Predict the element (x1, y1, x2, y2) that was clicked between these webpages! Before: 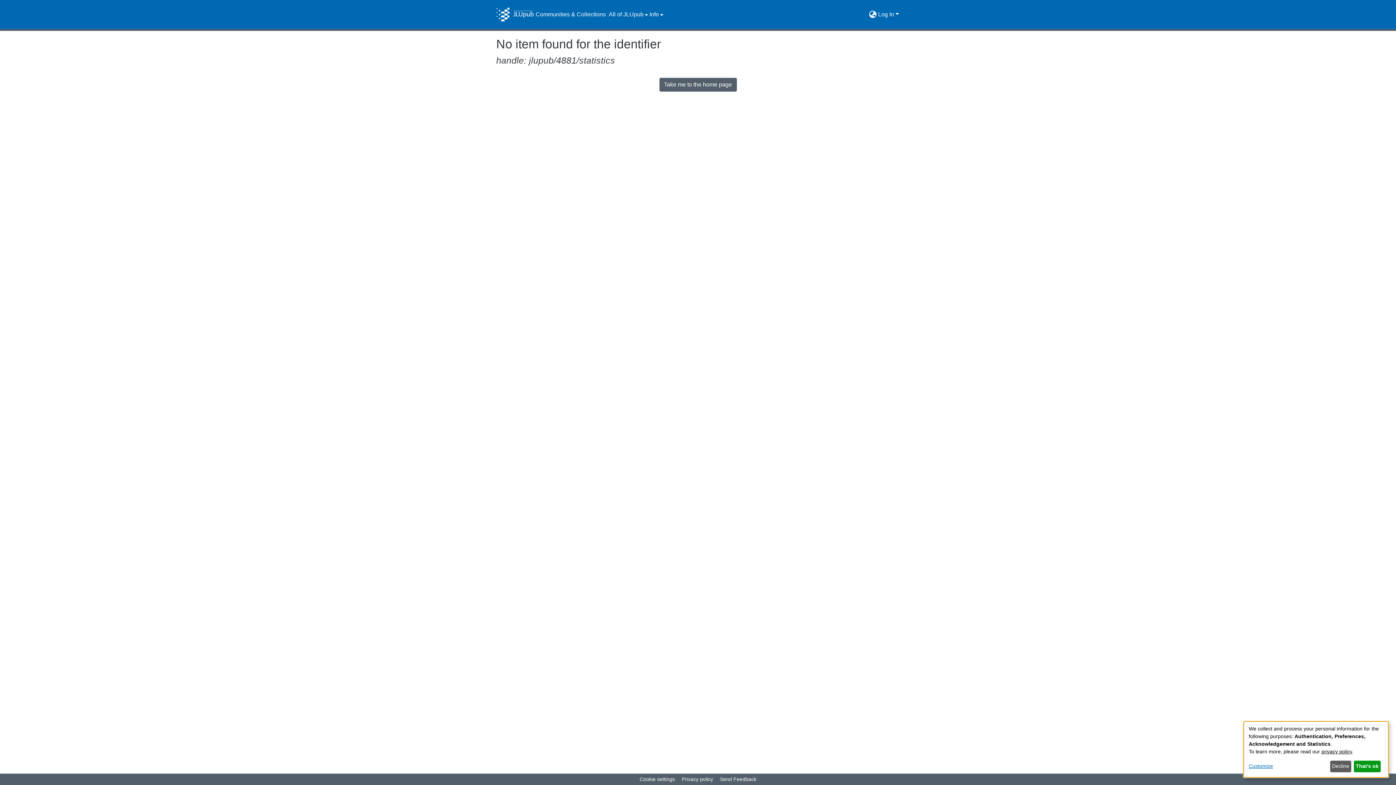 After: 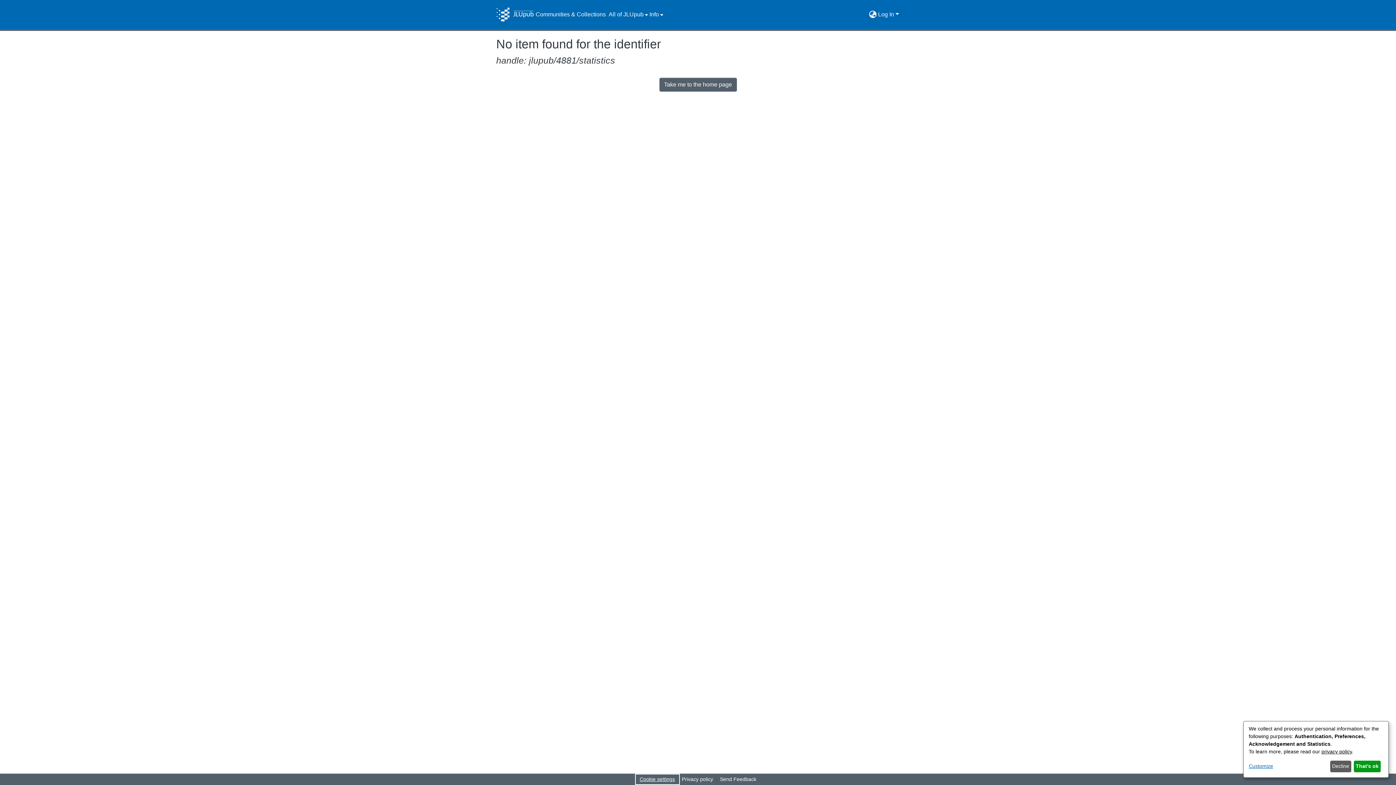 Action: label: Cookie settings bbox: (636, 775, 678, 784)